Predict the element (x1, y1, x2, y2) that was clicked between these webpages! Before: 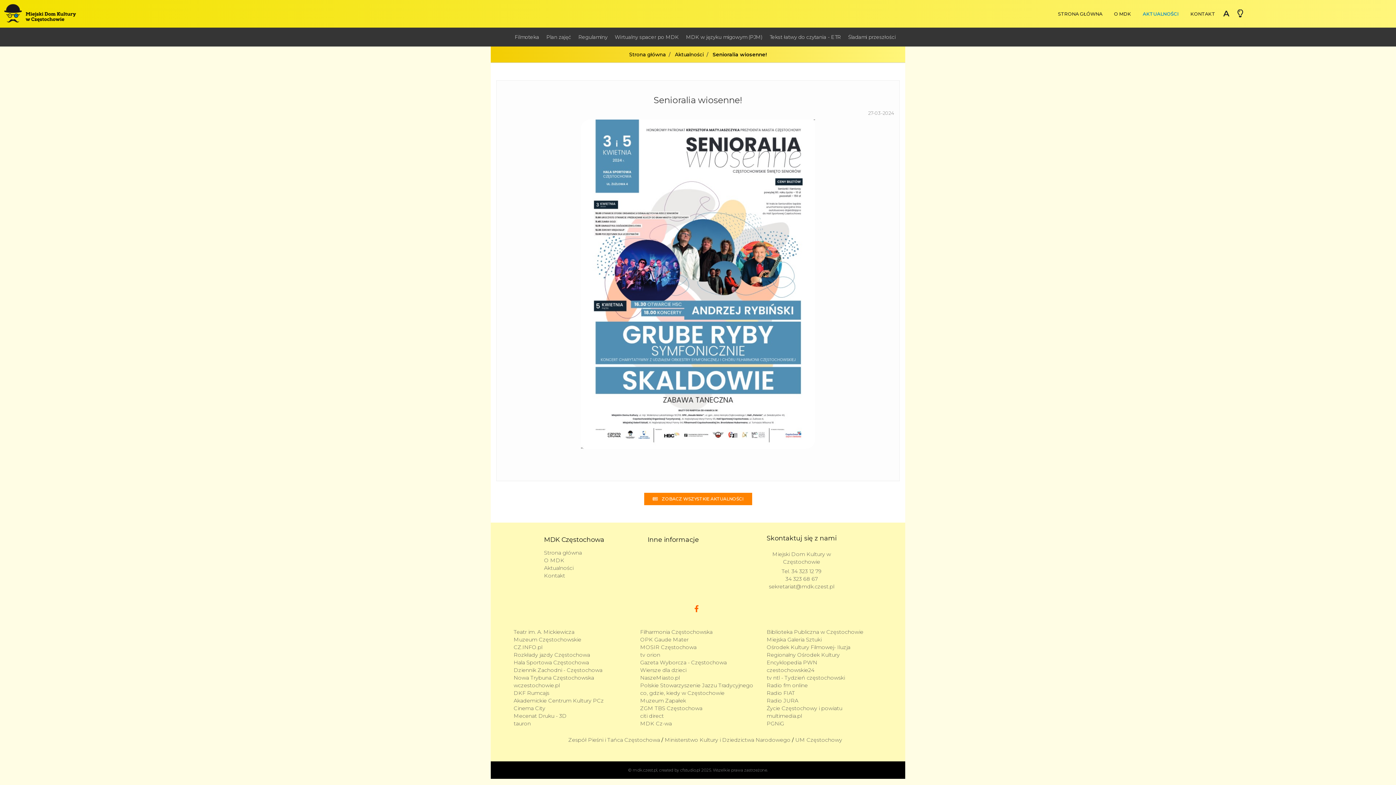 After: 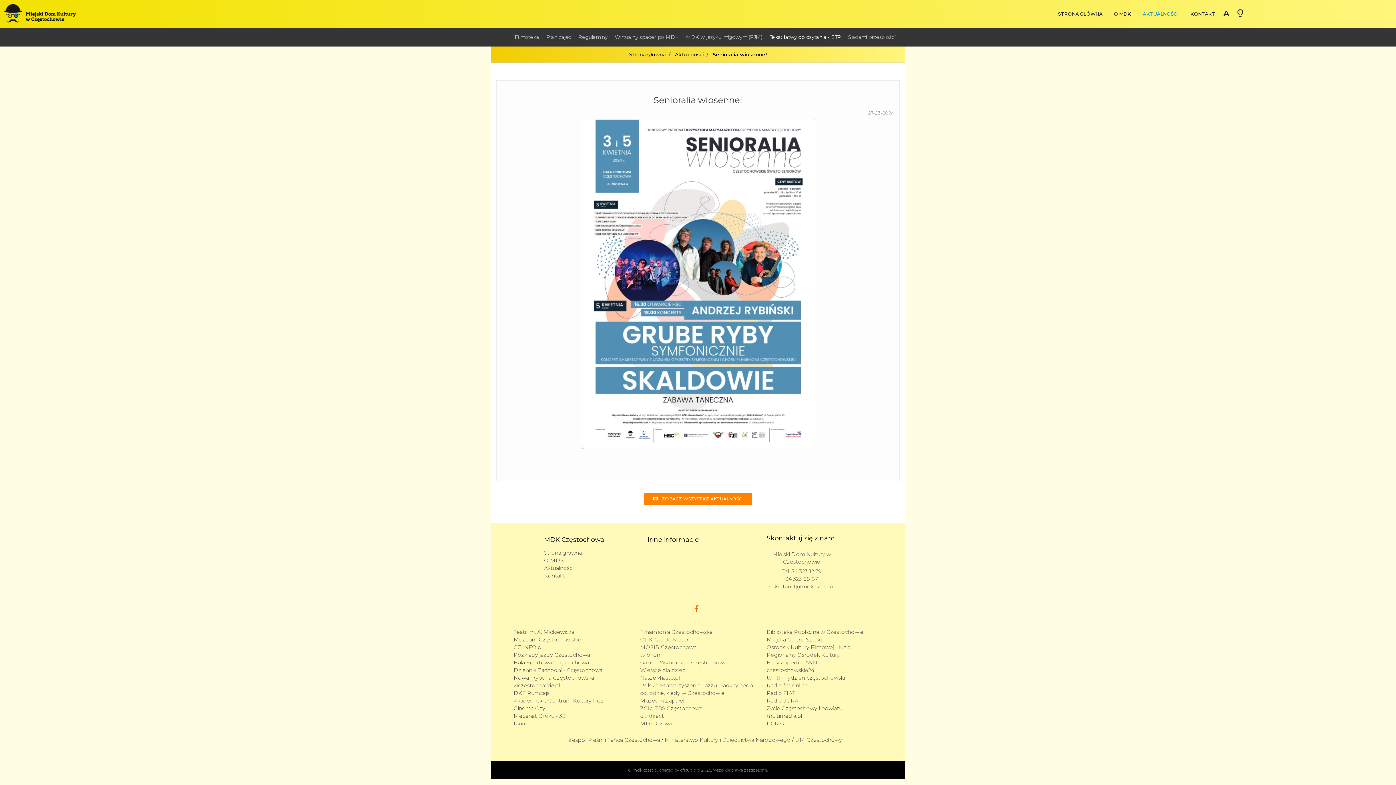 Action: bbox: (769, 34, 841, 40) label: Tekst łatwy do czytania - ETR